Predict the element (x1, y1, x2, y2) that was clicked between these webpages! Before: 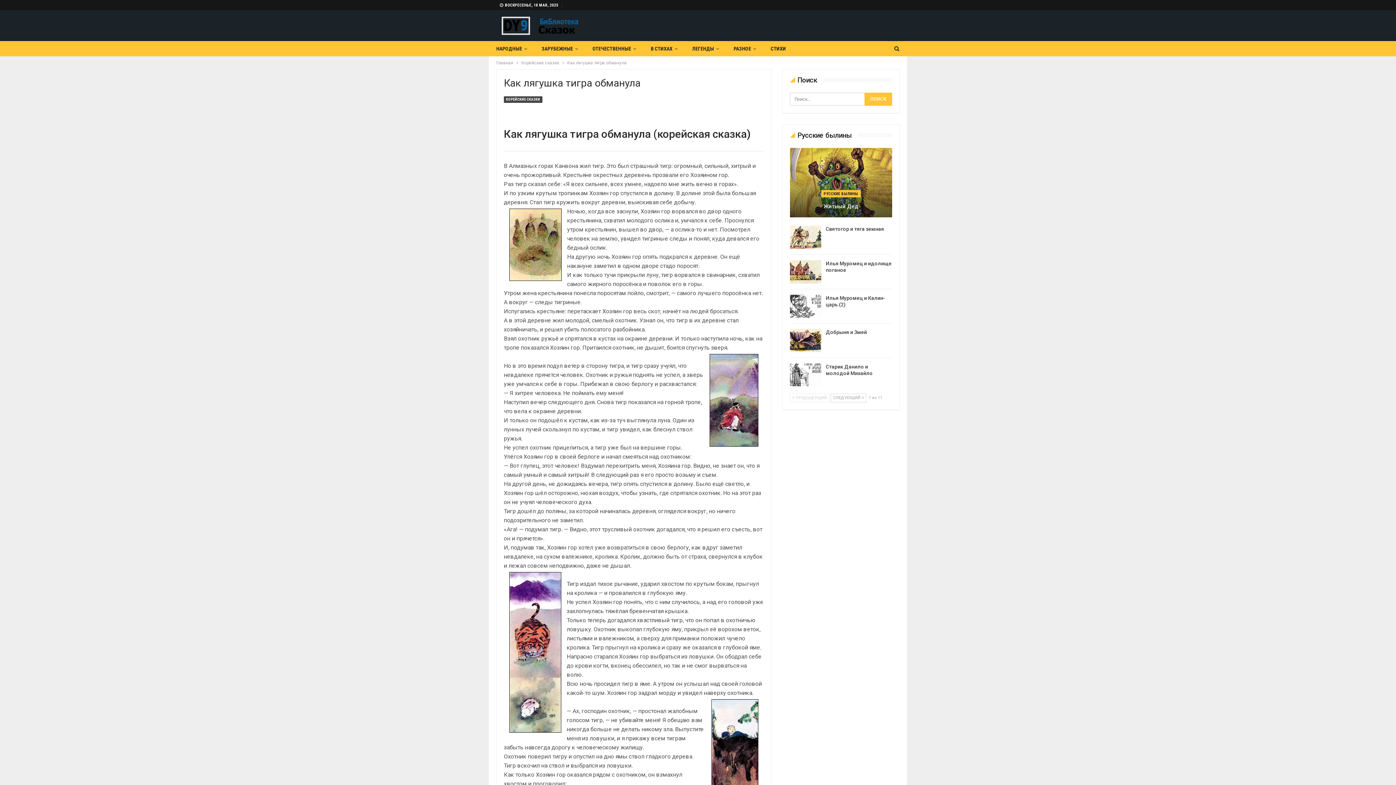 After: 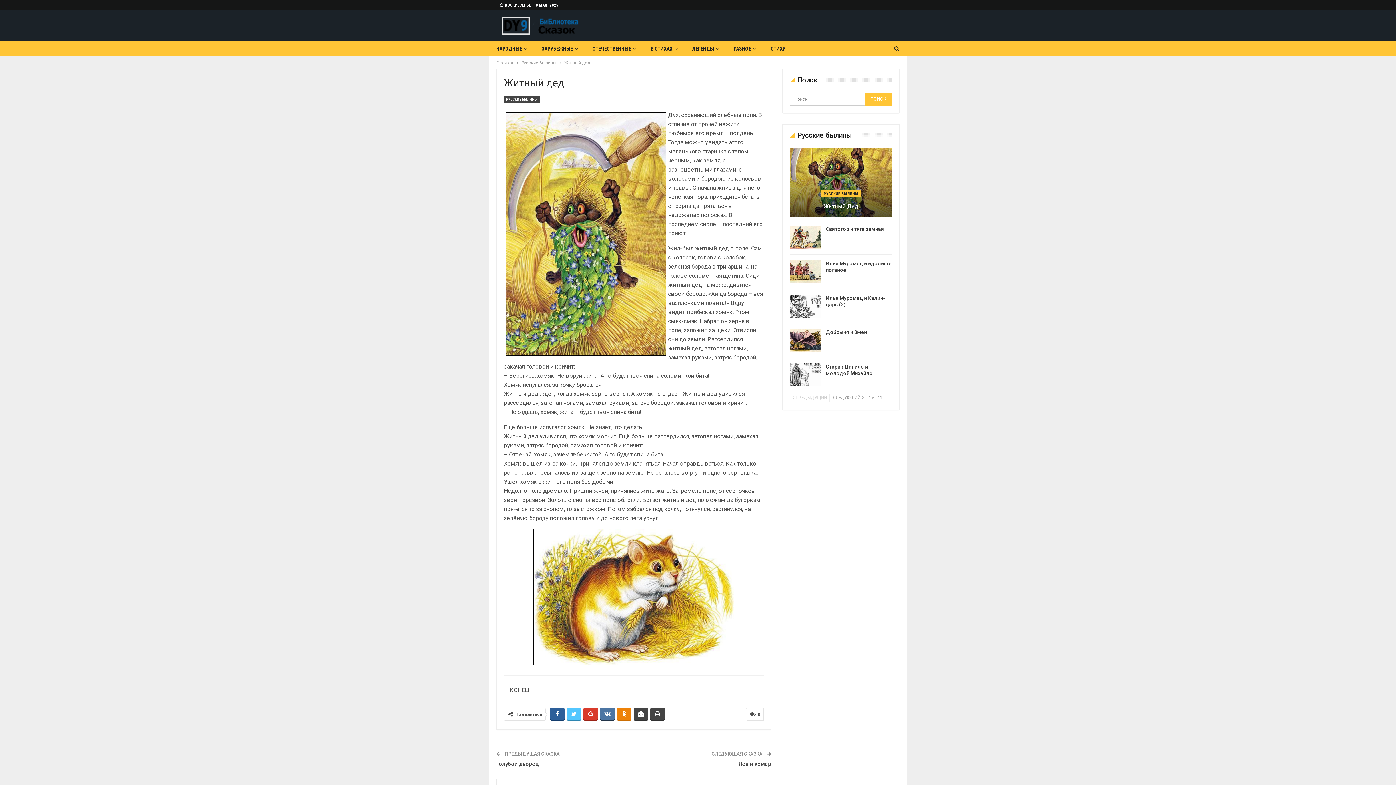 Action: bbox: (789, 147, 893, 217)